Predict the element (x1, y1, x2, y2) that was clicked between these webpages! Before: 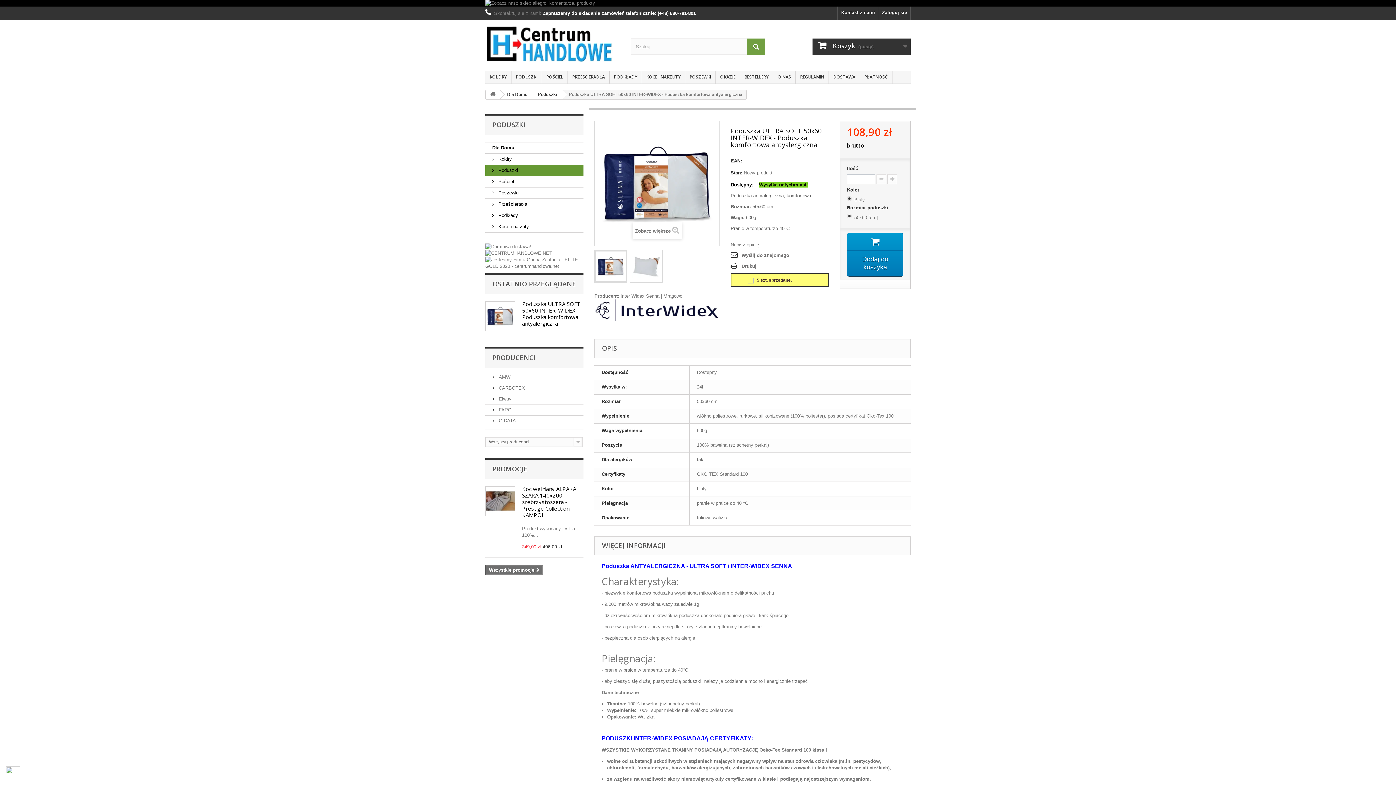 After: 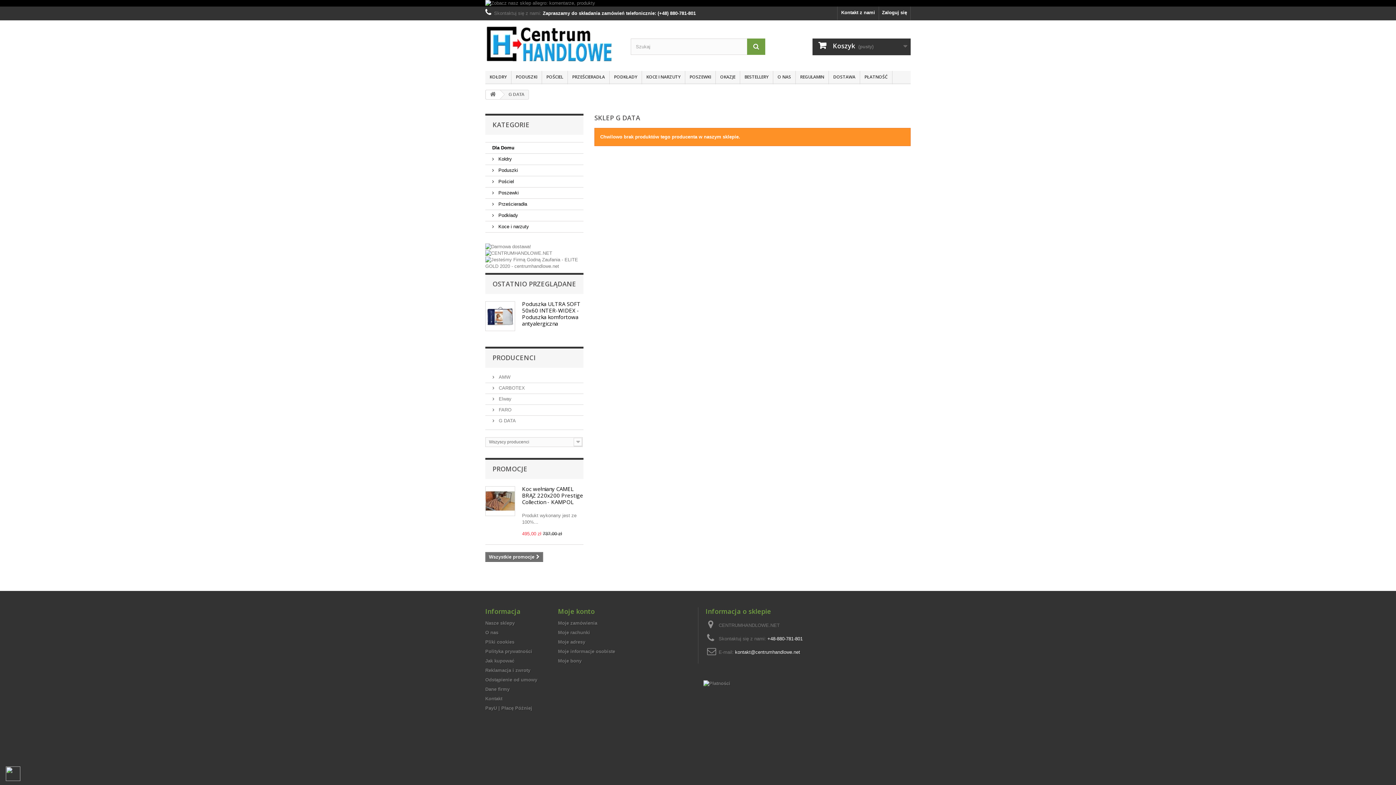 Action: label:  G DATA bbox: (492, 418, 516, 423)